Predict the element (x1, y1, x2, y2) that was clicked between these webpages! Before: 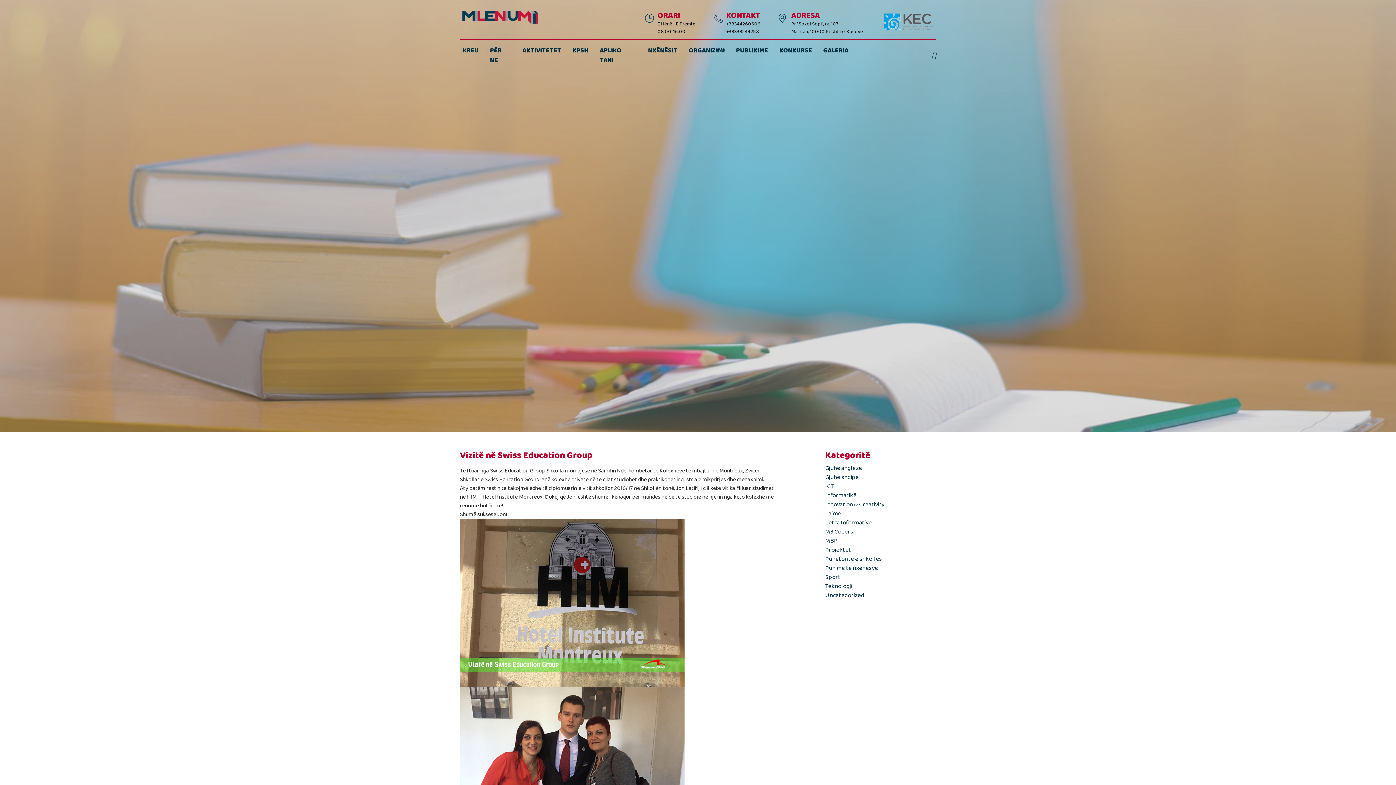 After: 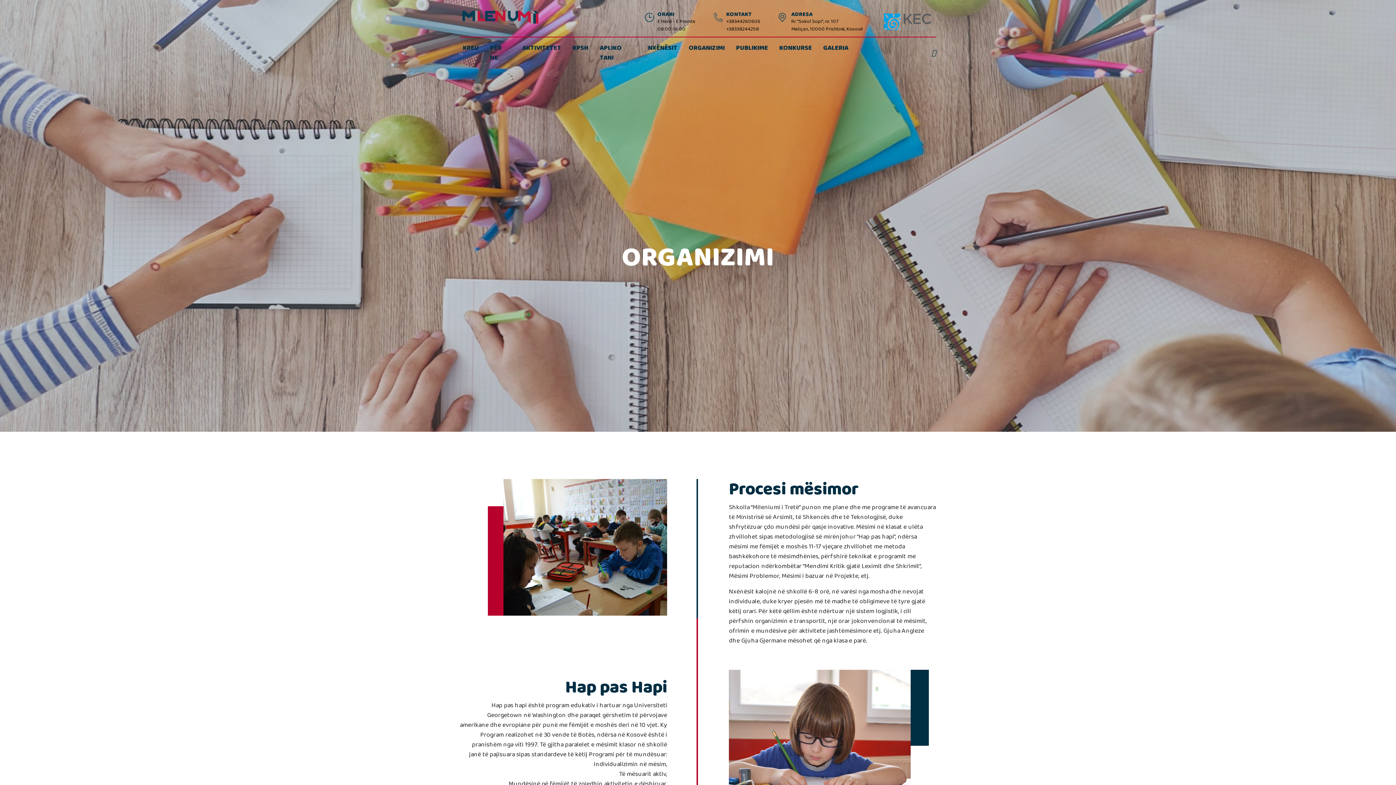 Action: label: ORGANIZIMI bbox: (686, 42, 727, 58)